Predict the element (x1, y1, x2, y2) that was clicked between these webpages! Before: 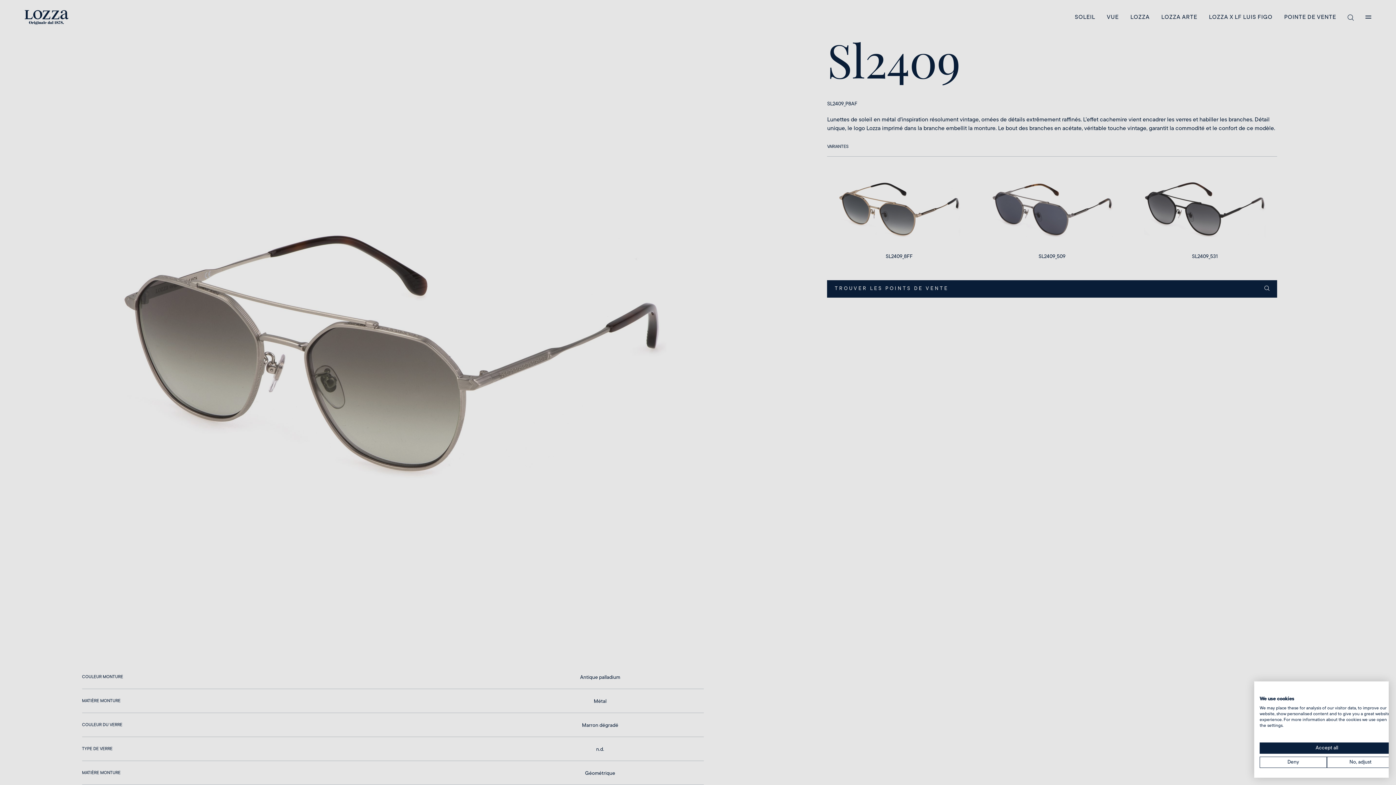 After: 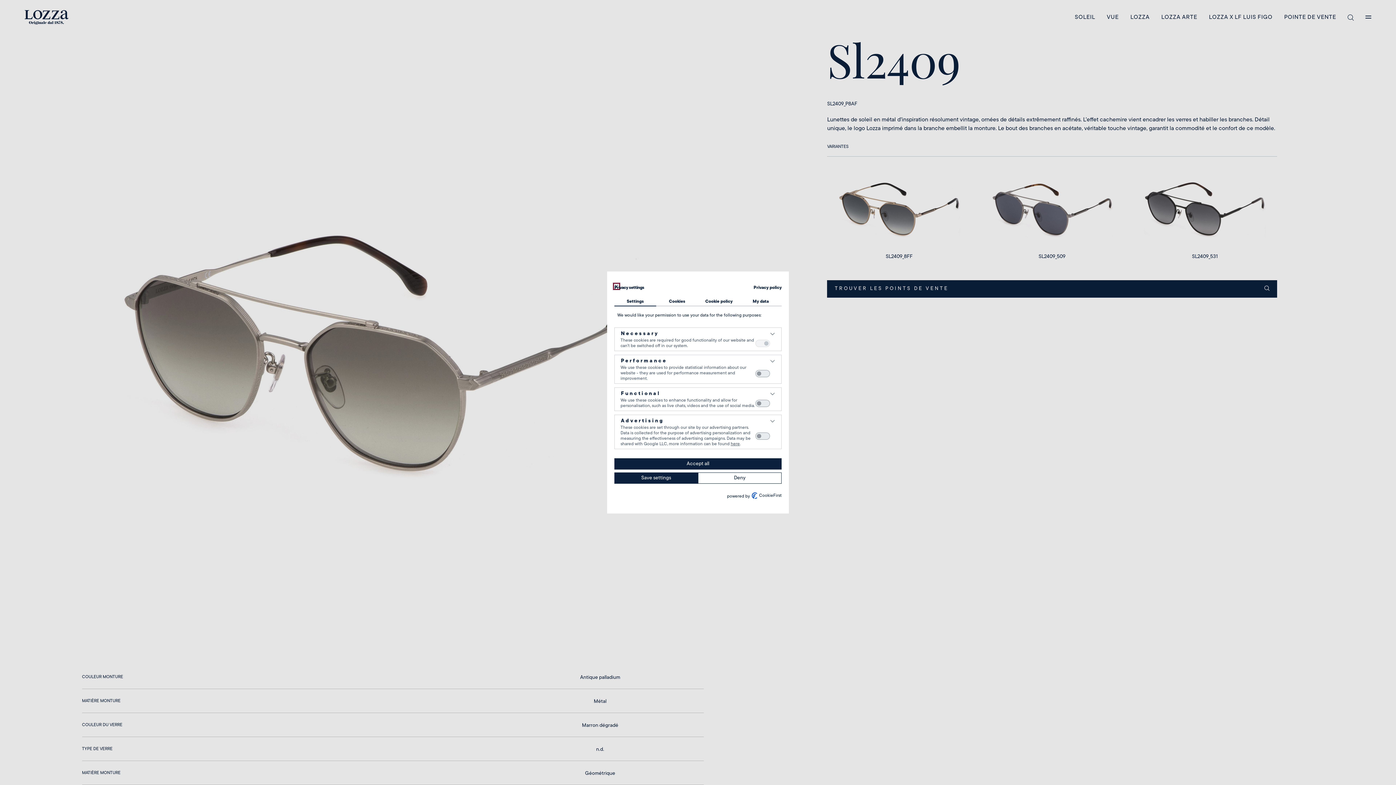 Action: label: Adjust cookie preferences bbox: (1327, 757, 1394, 768)